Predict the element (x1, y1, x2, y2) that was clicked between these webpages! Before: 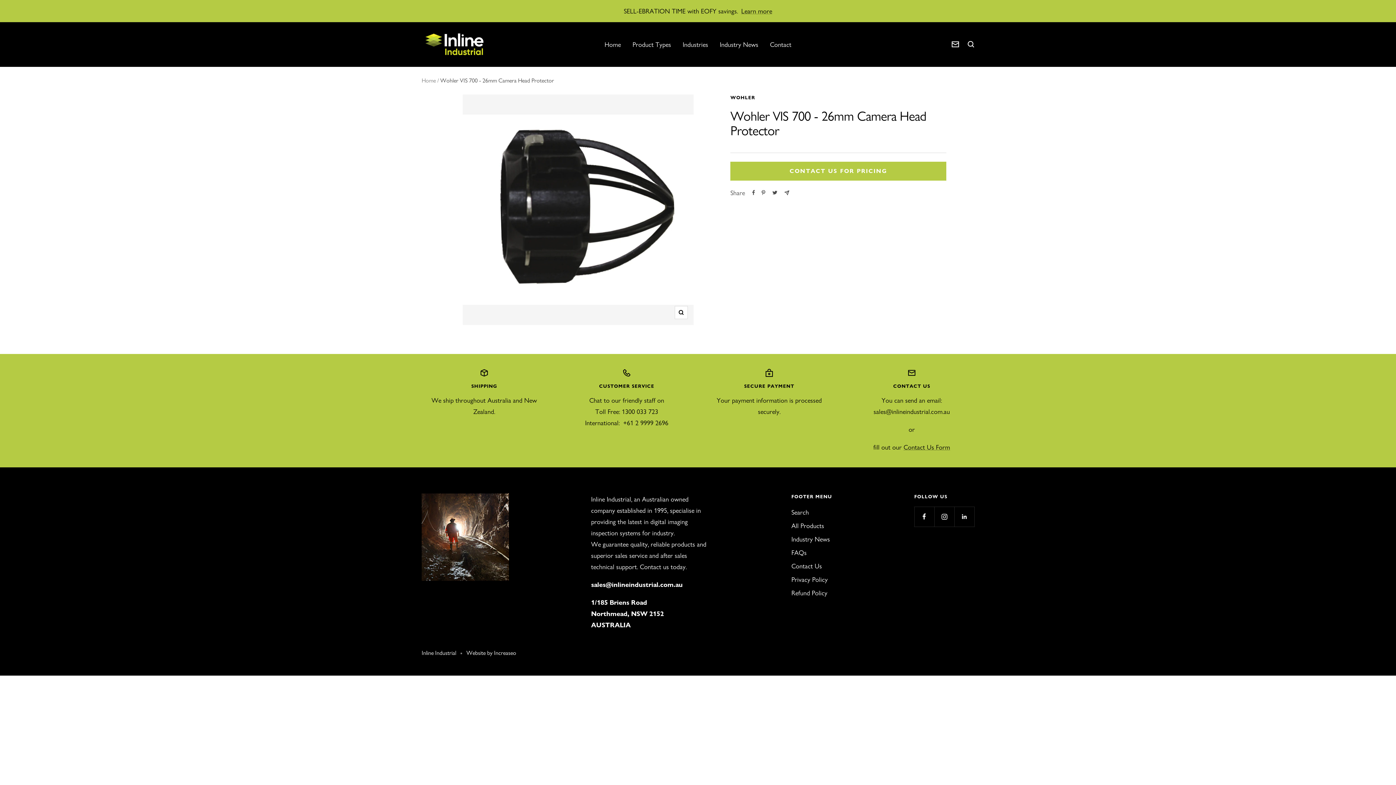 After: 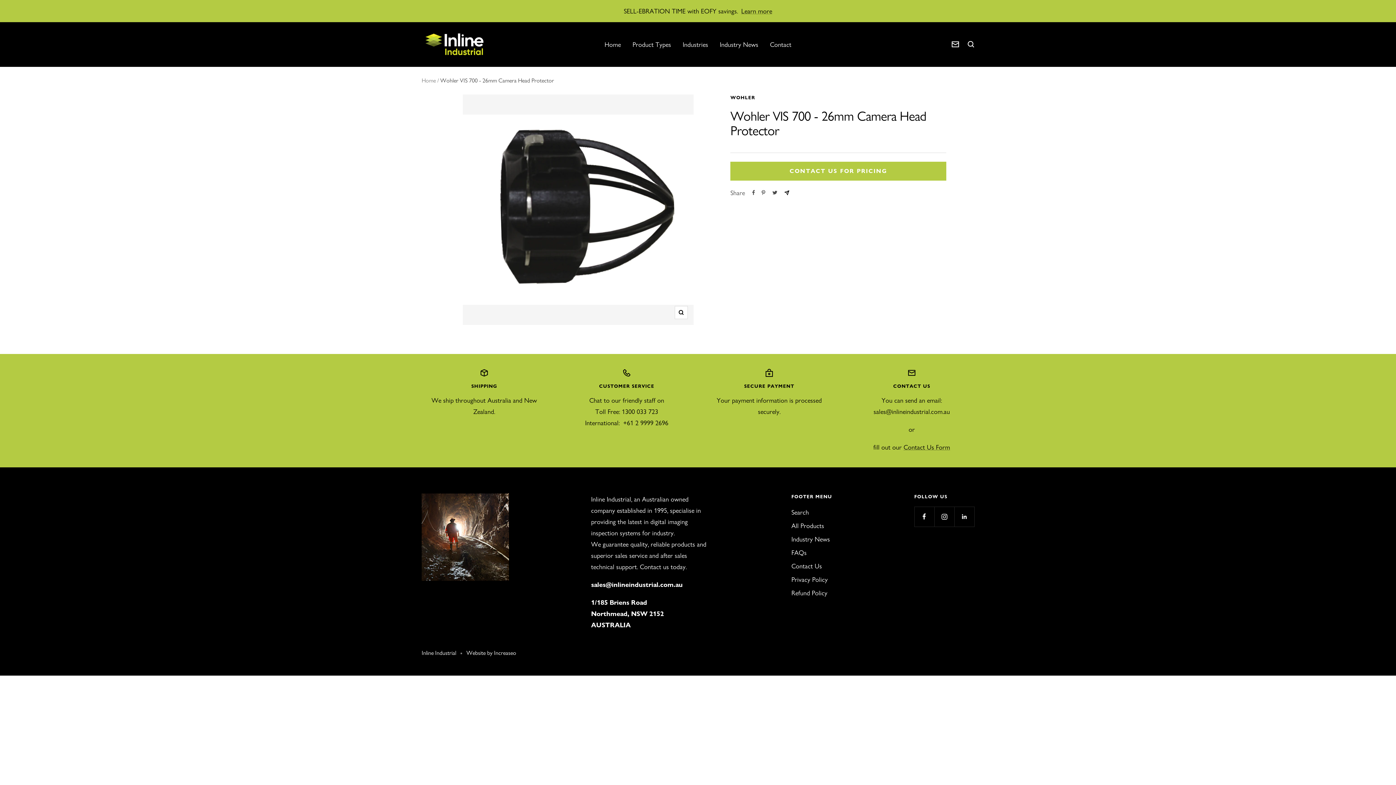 Action: bbox: (784, 190, 789, 195) label: Share by e-mail